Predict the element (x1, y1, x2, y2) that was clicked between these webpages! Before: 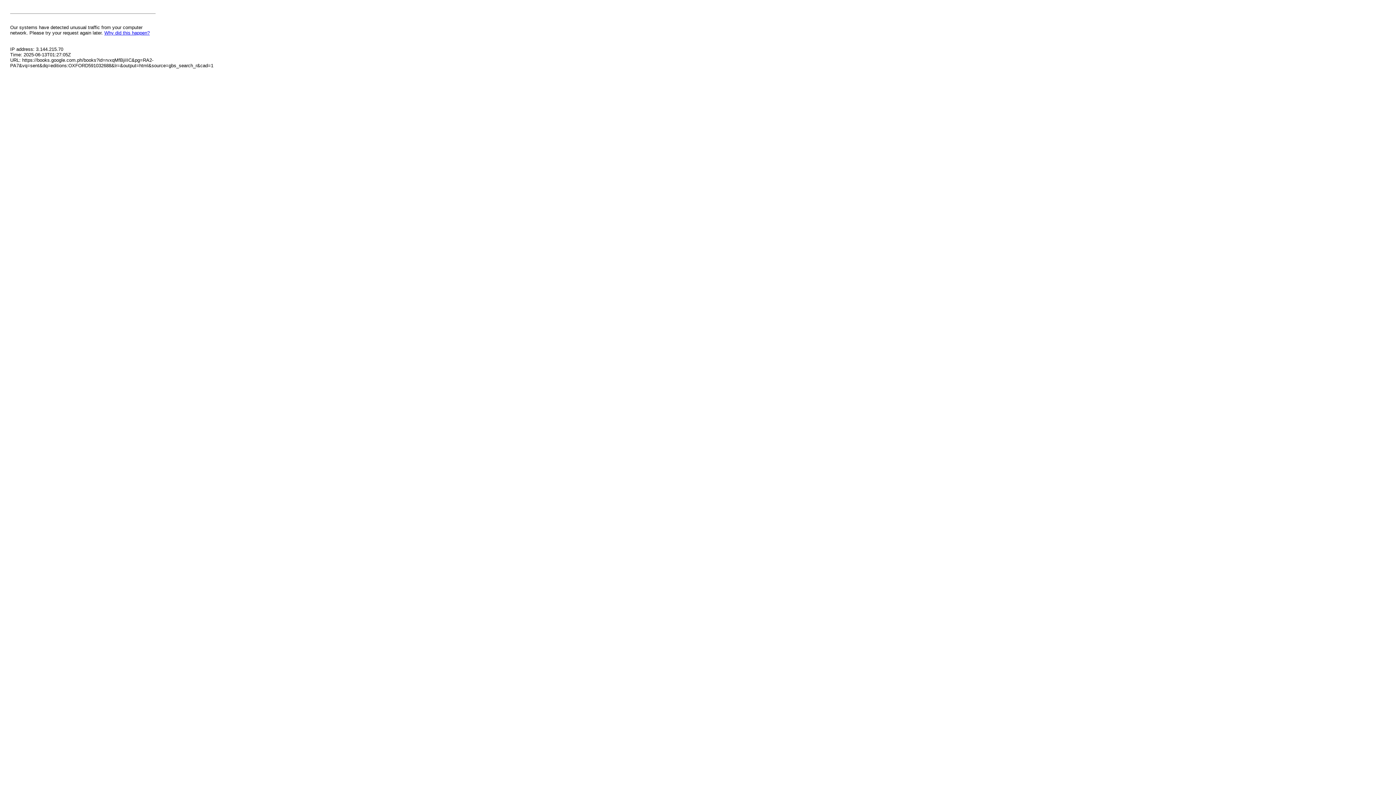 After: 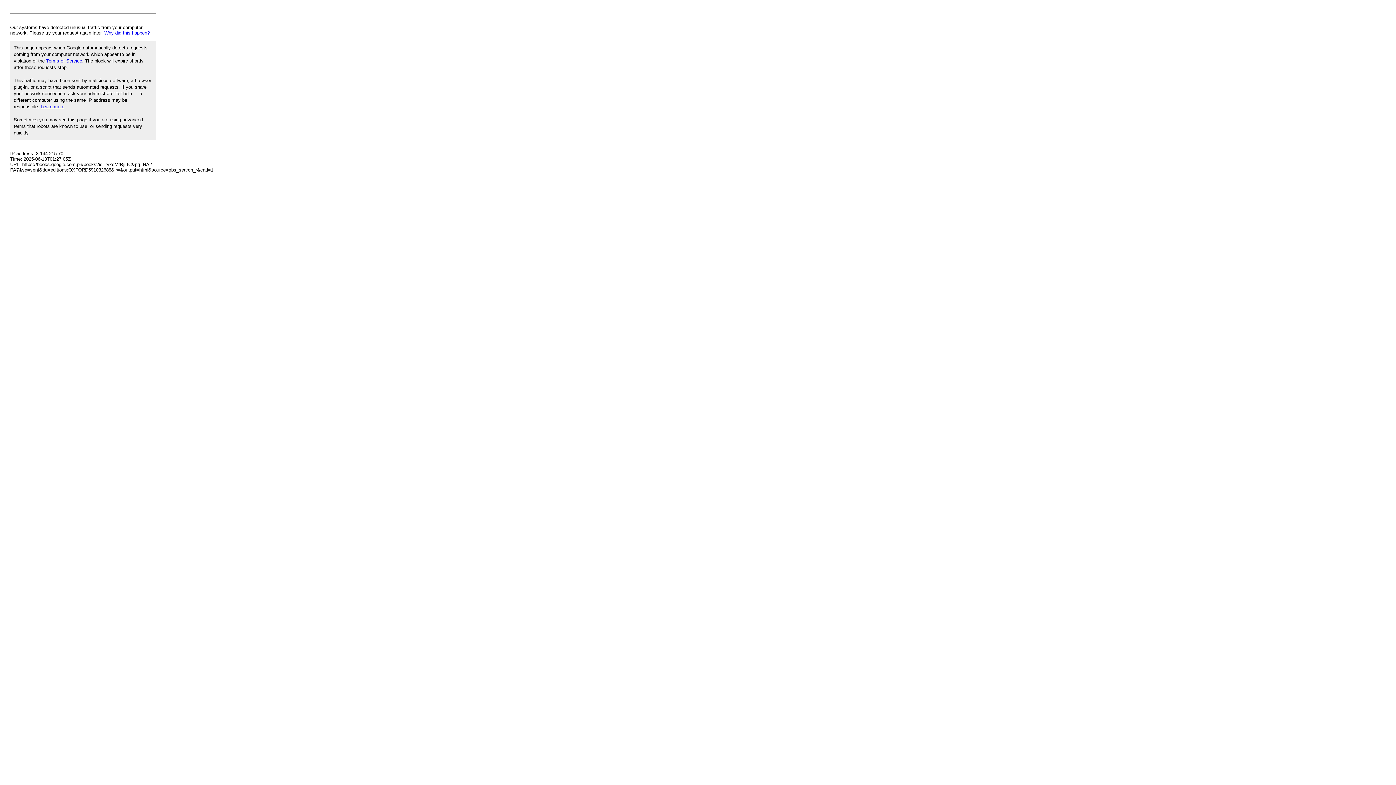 Action: label: Why did this happen? bbox: (104, 30, 149, 35)